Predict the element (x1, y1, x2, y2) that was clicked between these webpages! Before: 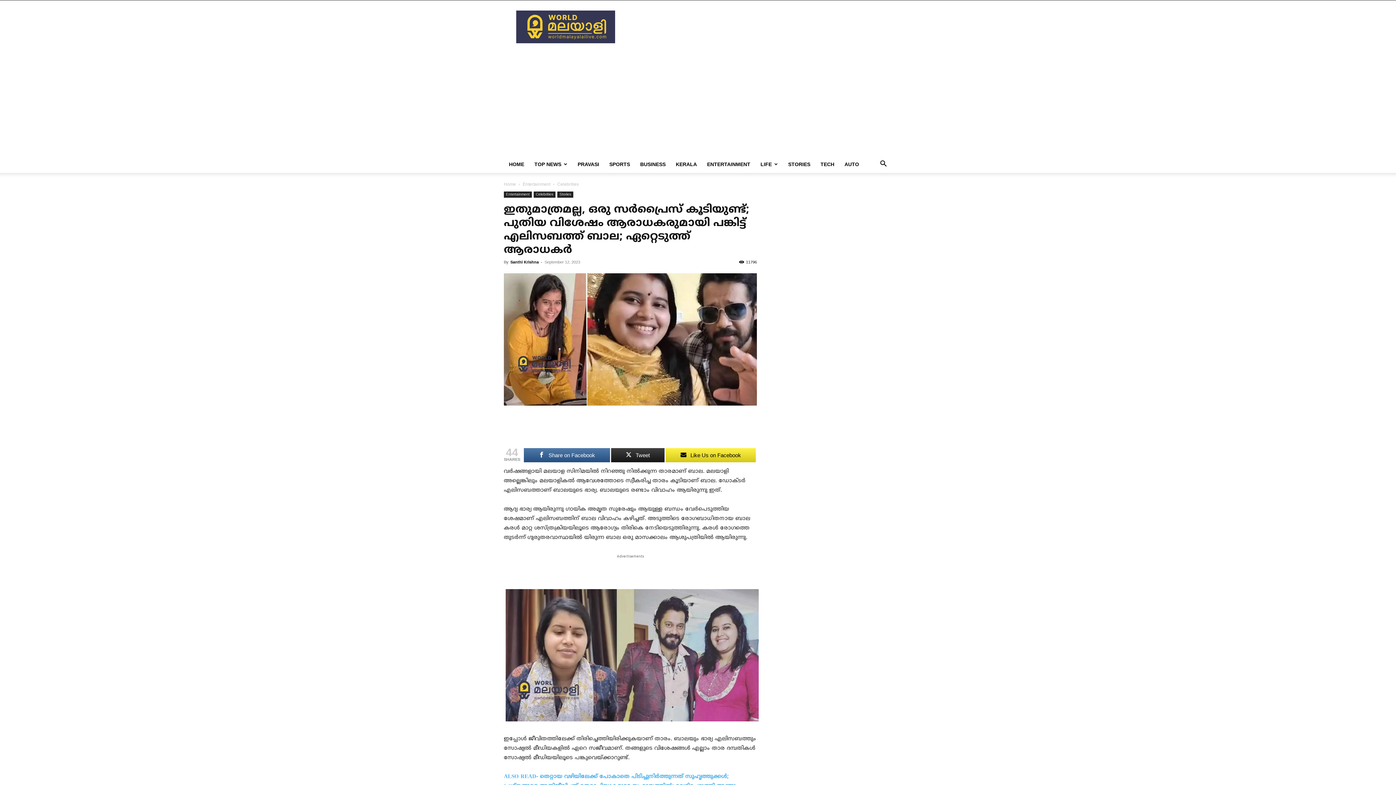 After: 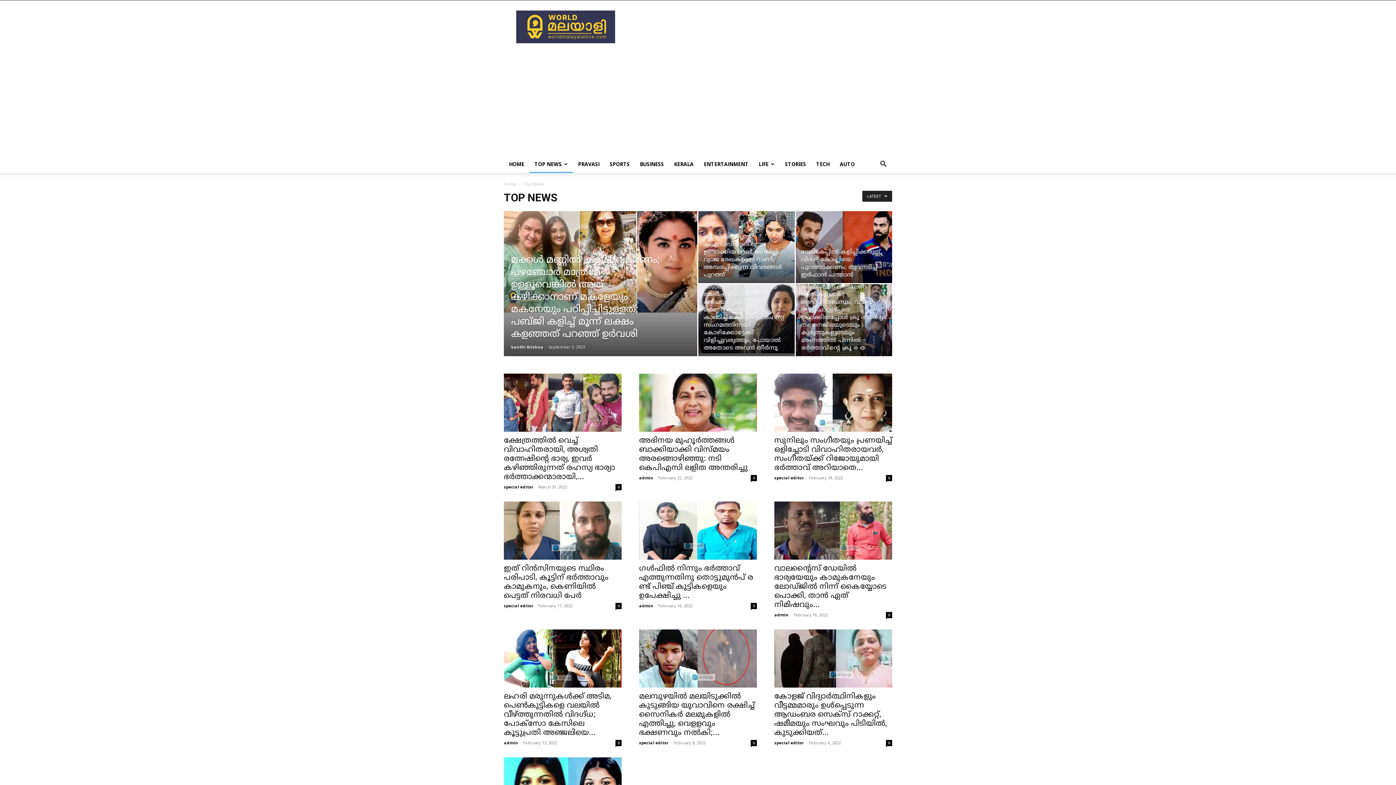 Action: bbox: (529, 155, 572, 173) label: TOP NEWS